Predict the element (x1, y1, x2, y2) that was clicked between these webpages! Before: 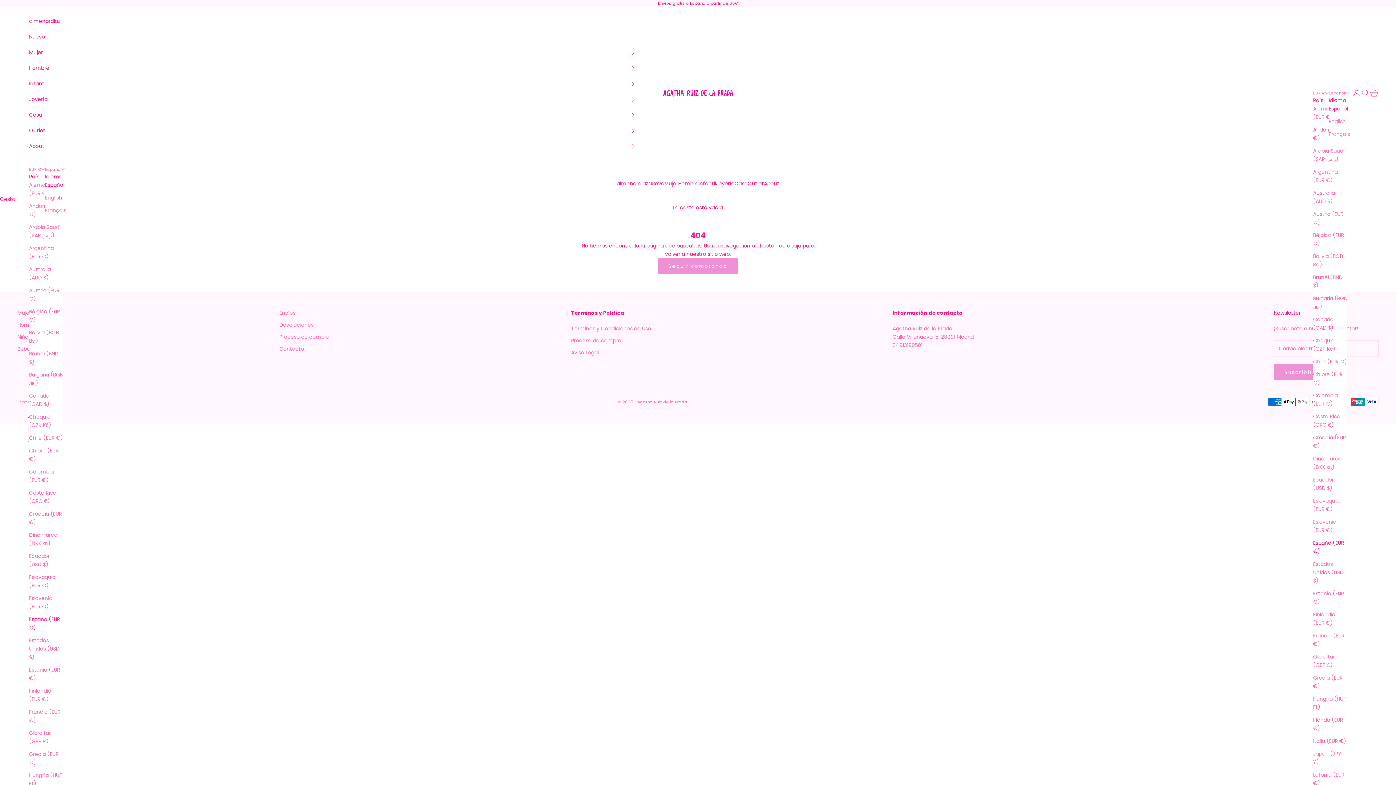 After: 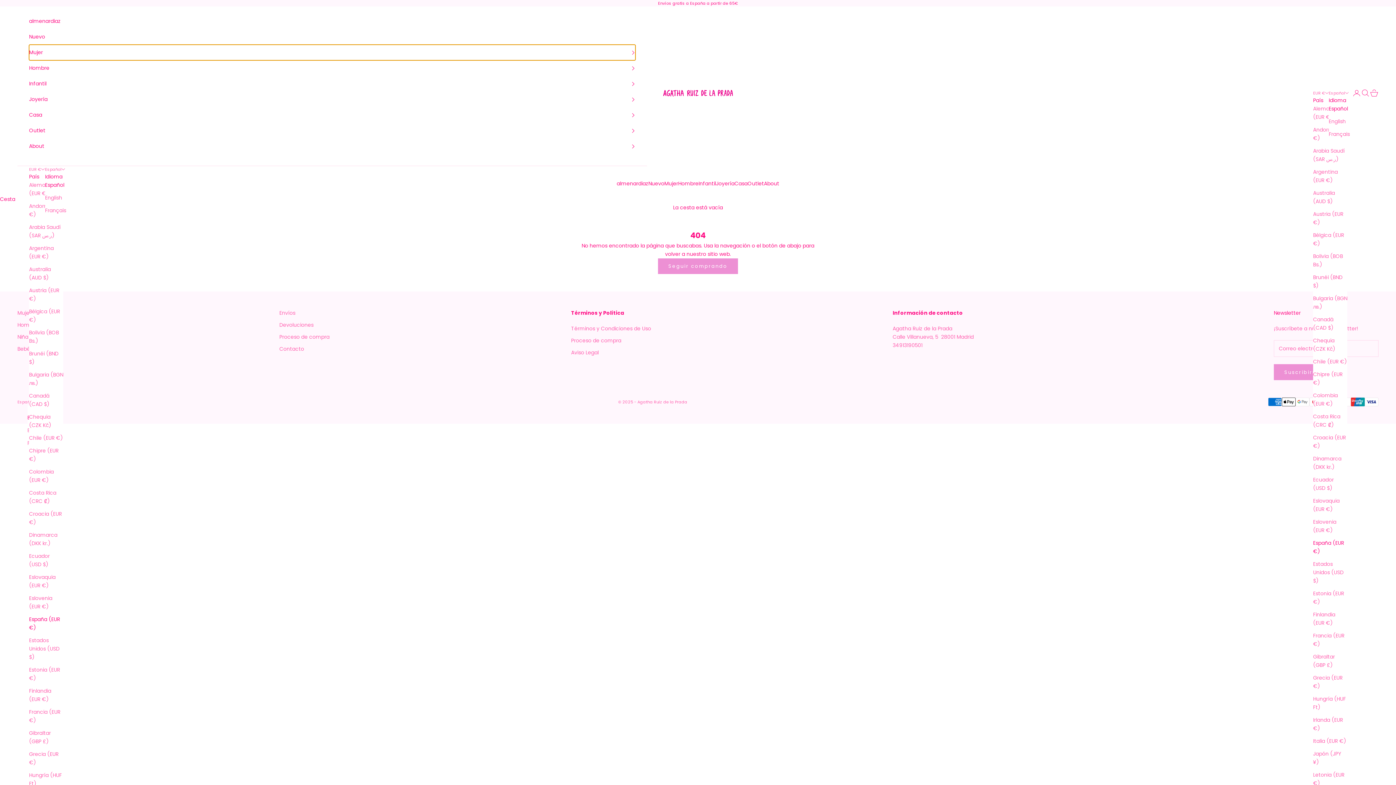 Action: bbox: (29, 44, 635, 60) label: Mujer